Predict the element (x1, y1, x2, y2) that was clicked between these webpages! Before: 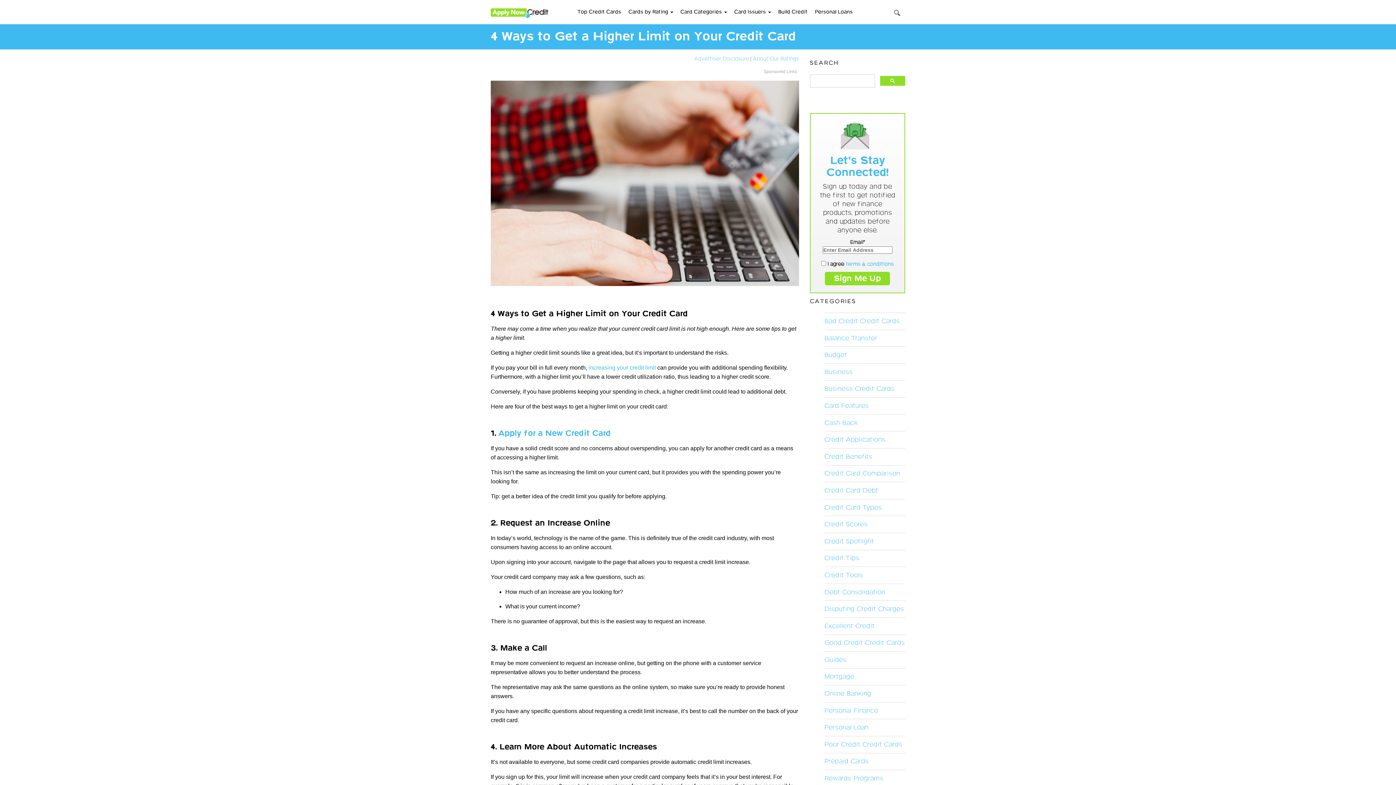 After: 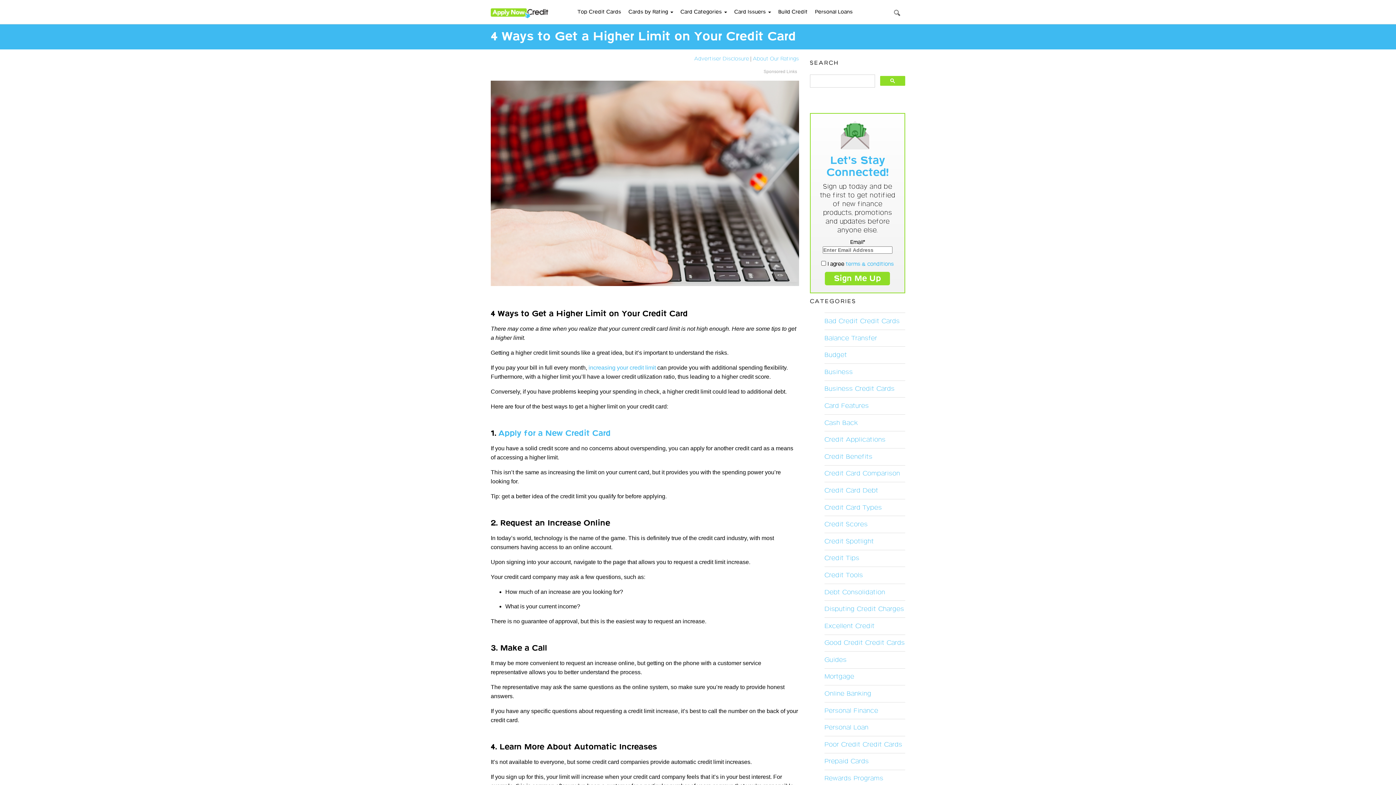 Action: bbox: (845, 260, 893, 267) label: terms & conditions